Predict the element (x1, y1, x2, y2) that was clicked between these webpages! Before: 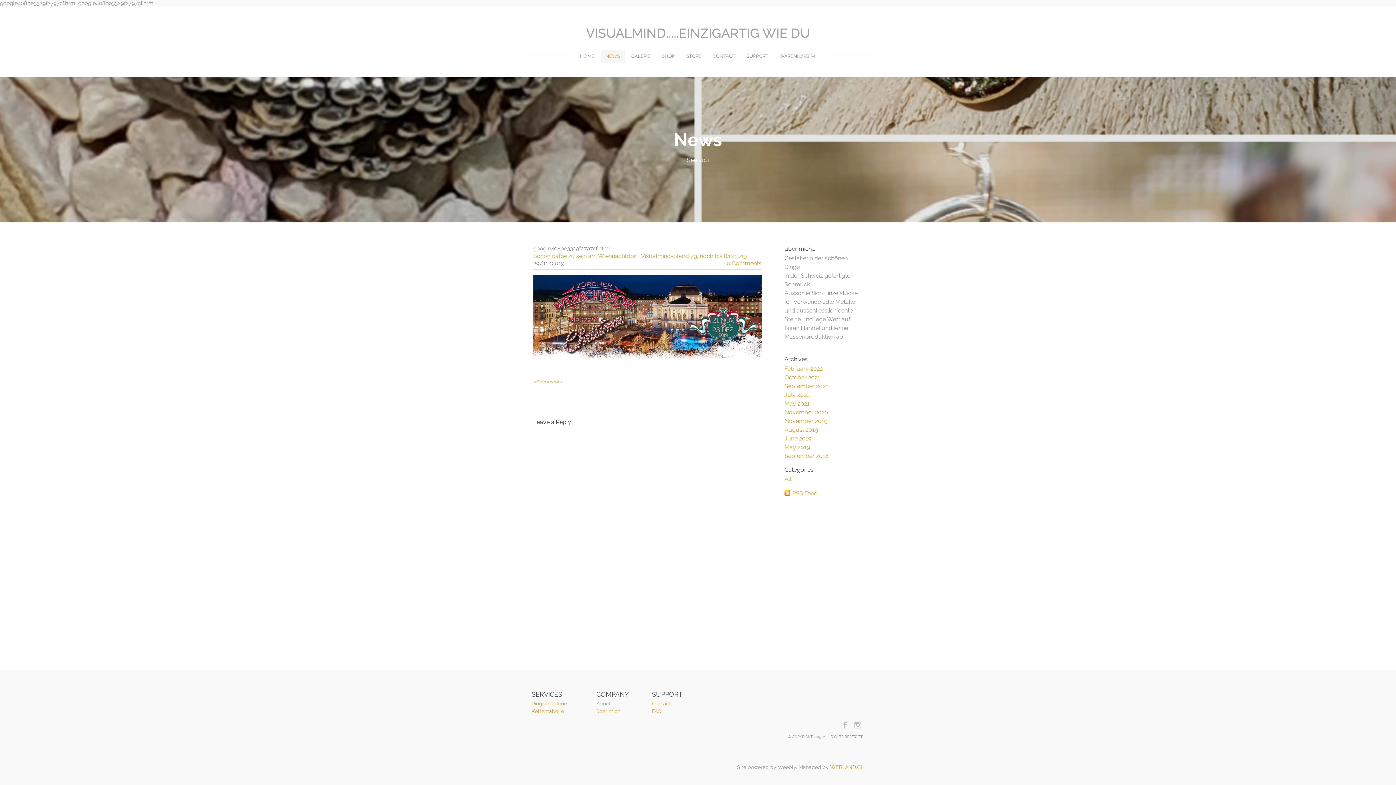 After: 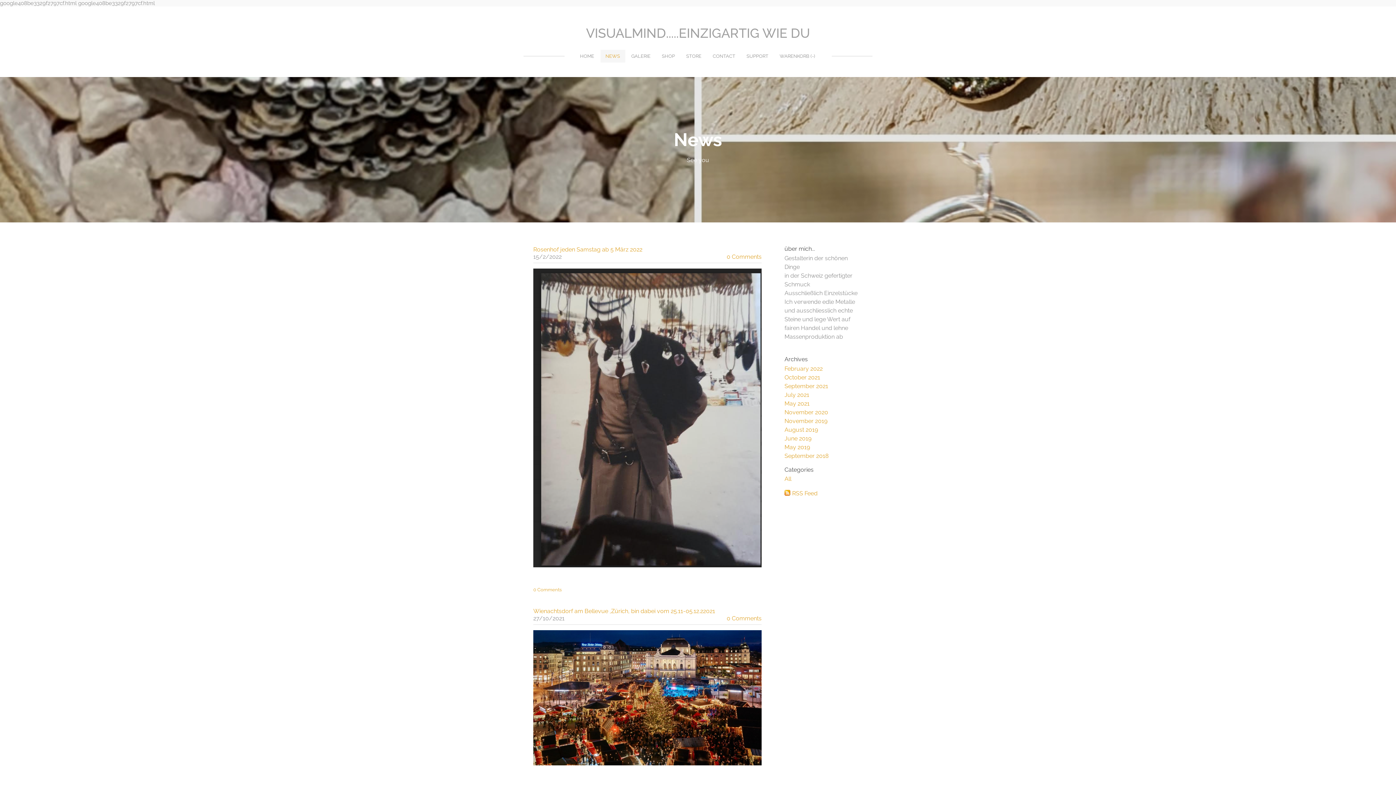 Action: label: NEWS bbox: (600, 49, 625, 62)